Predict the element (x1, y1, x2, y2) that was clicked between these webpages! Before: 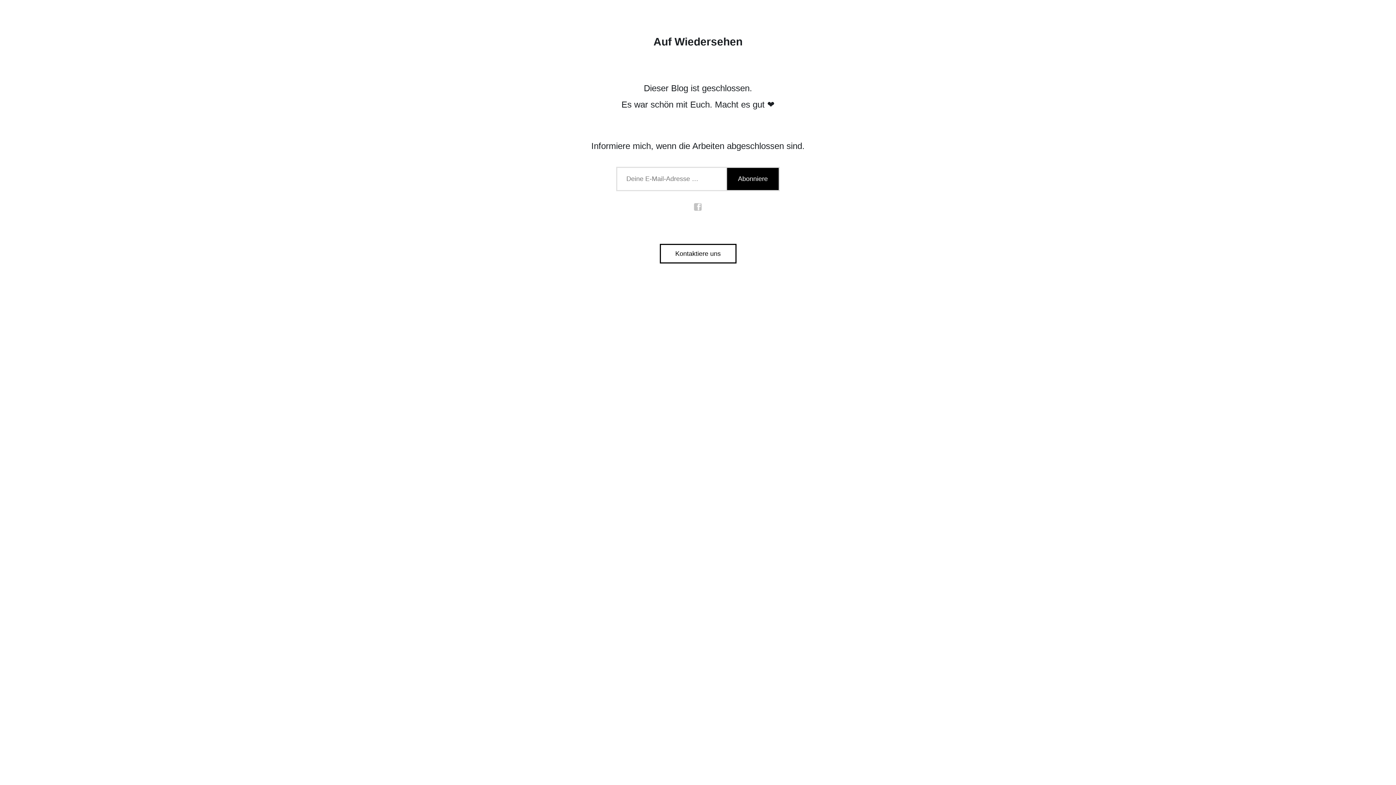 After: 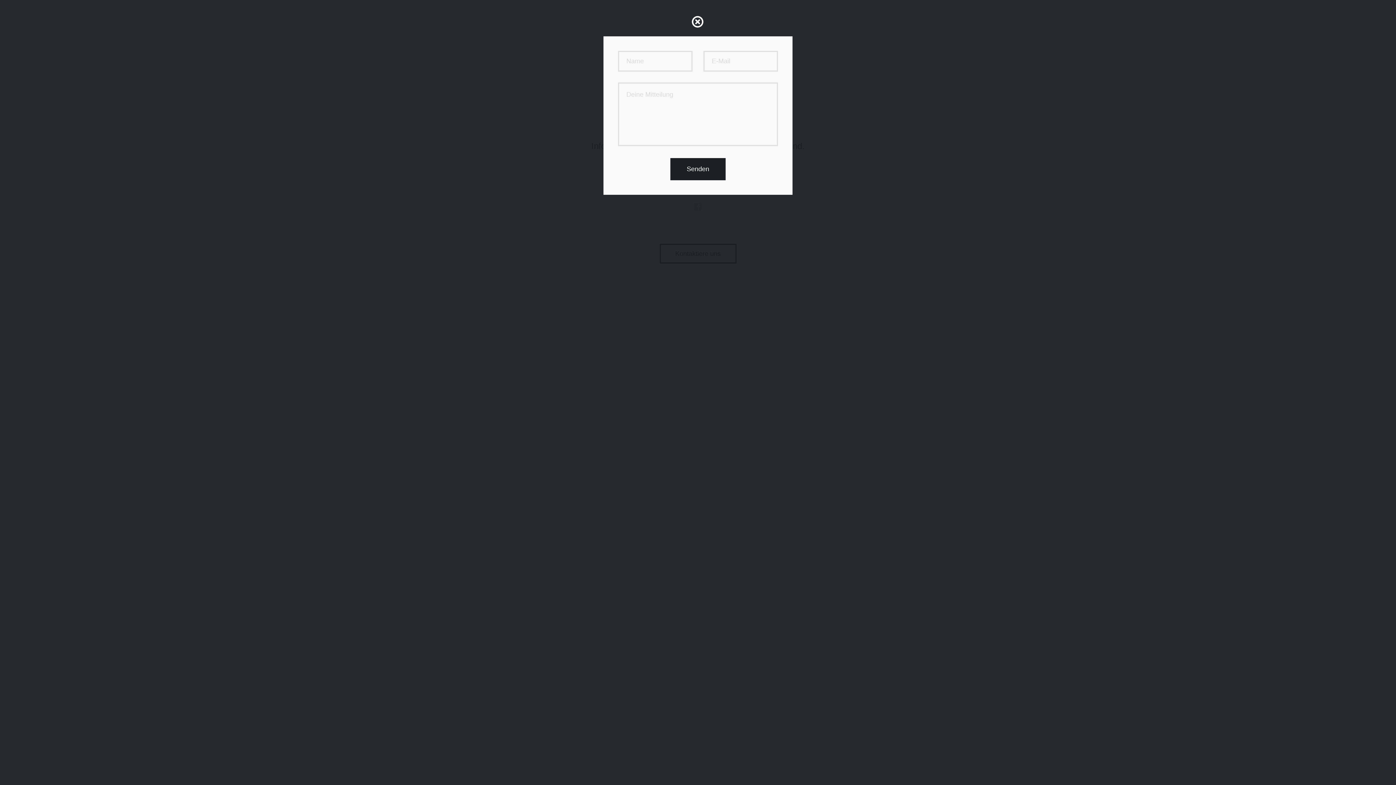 Action: label: Kontaktiere uns bbox: (659, 244, 736, 263)